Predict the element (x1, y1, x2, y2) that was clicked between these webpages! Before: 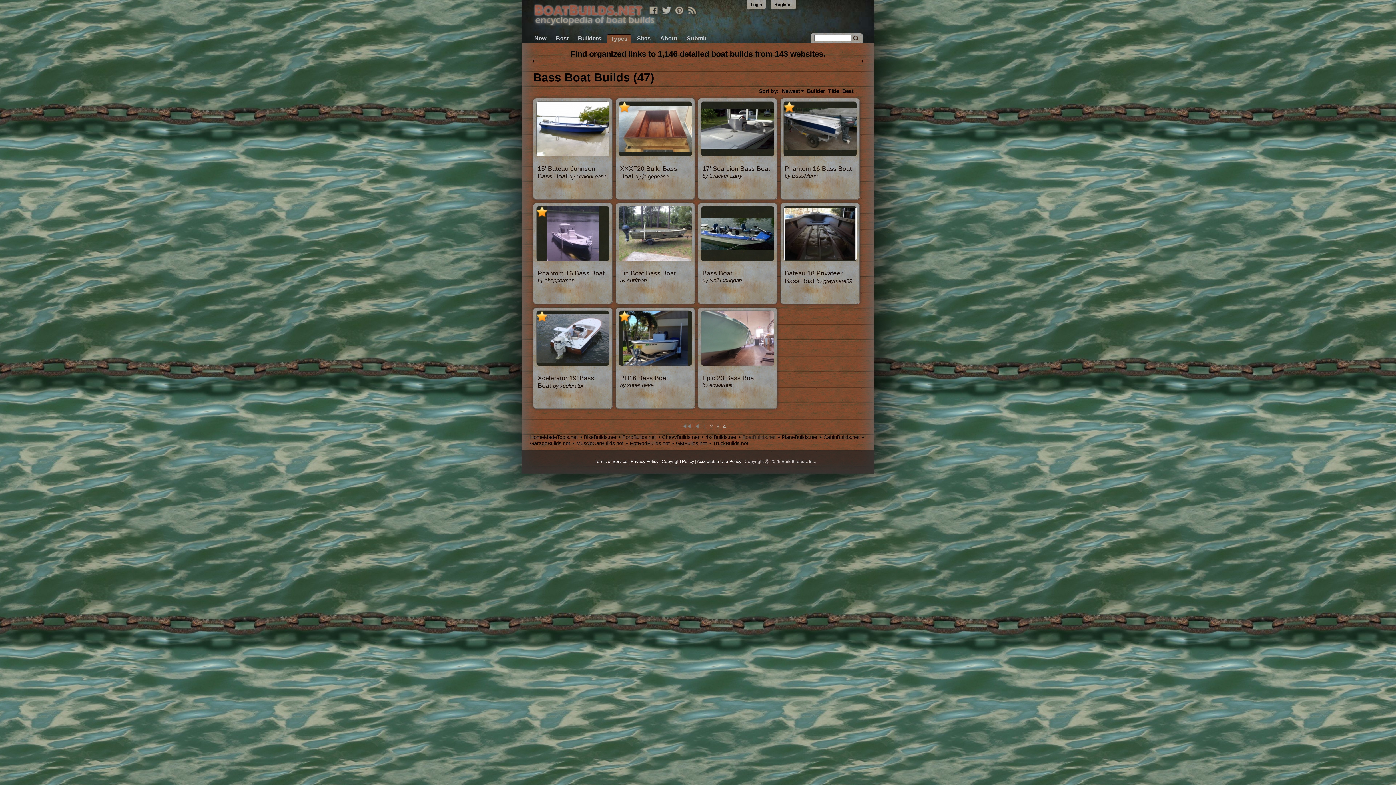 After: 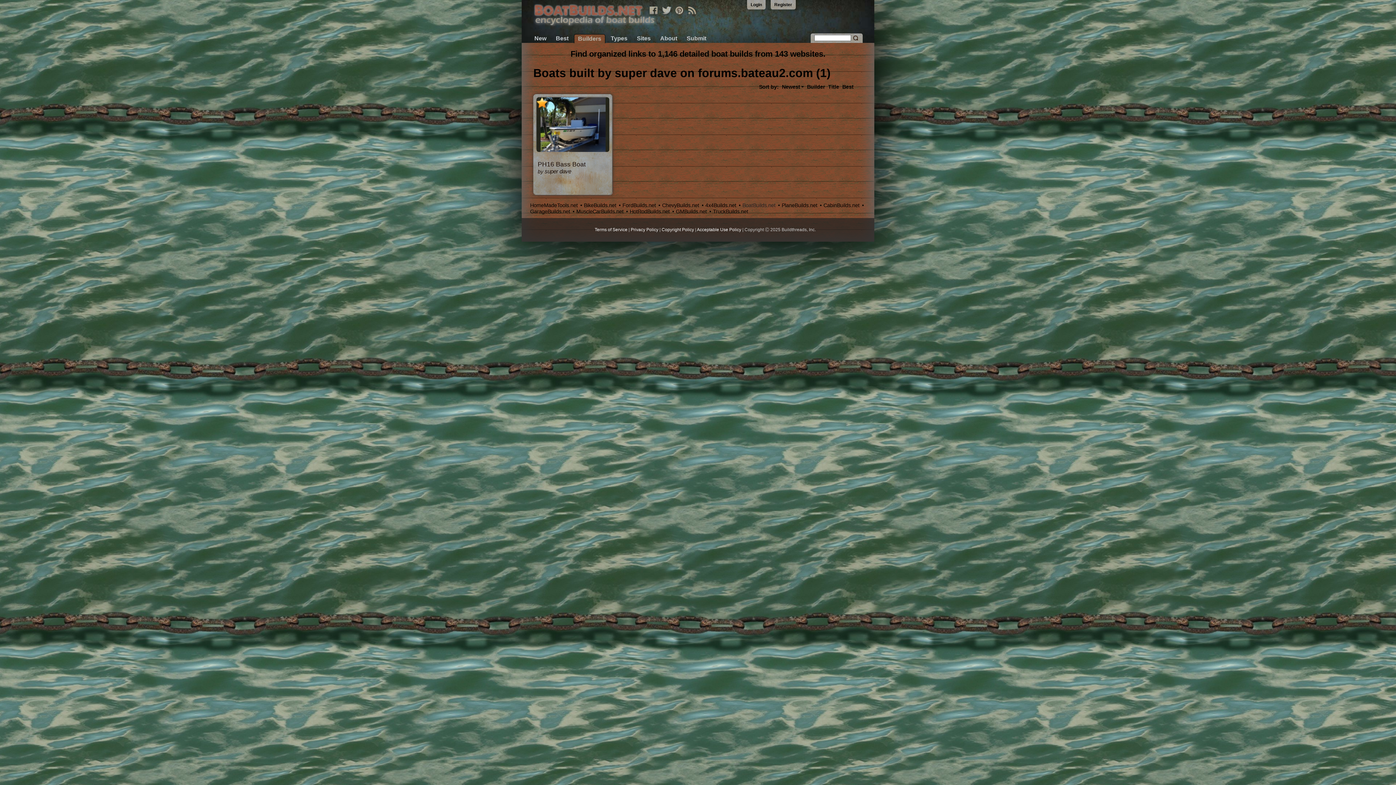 Action: bbox: (627, 382, 653, 388) label: super dave